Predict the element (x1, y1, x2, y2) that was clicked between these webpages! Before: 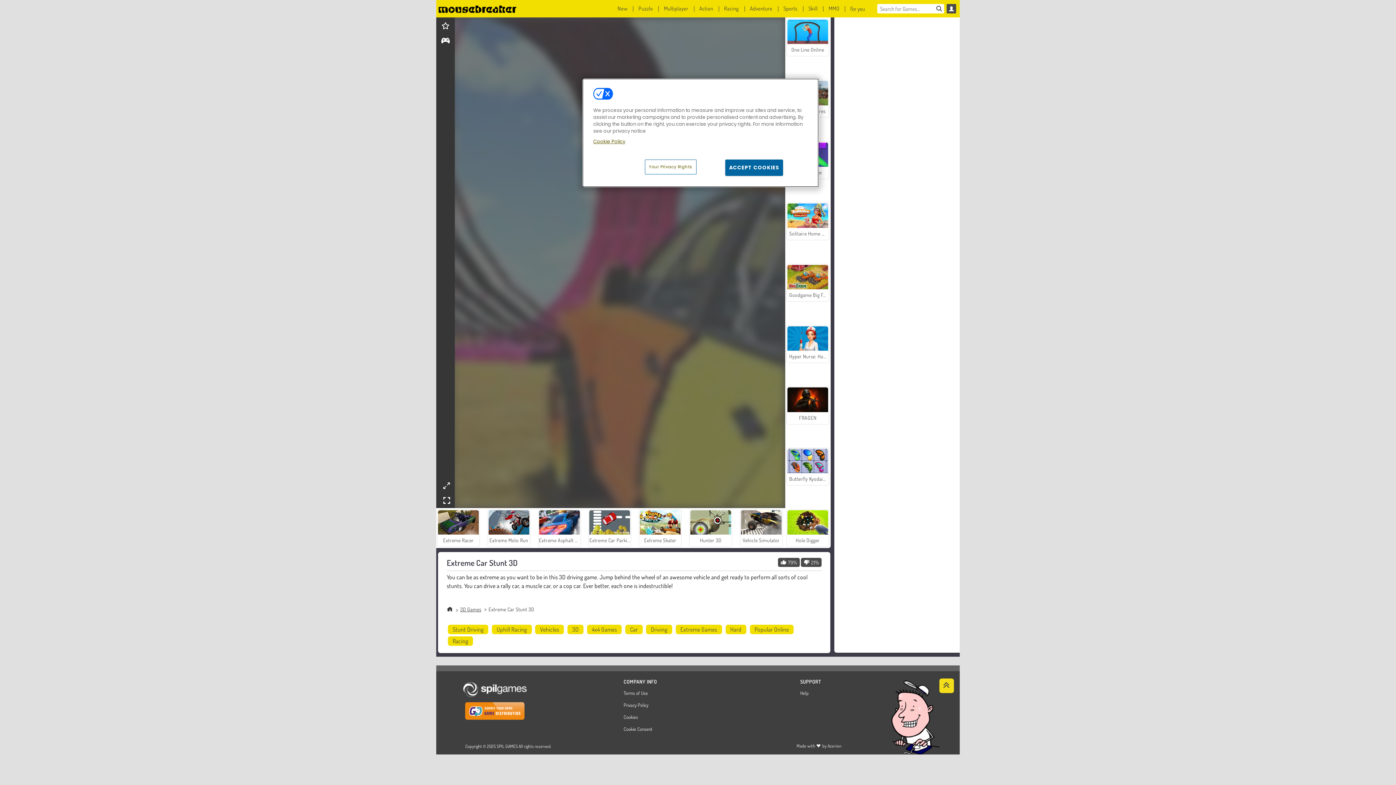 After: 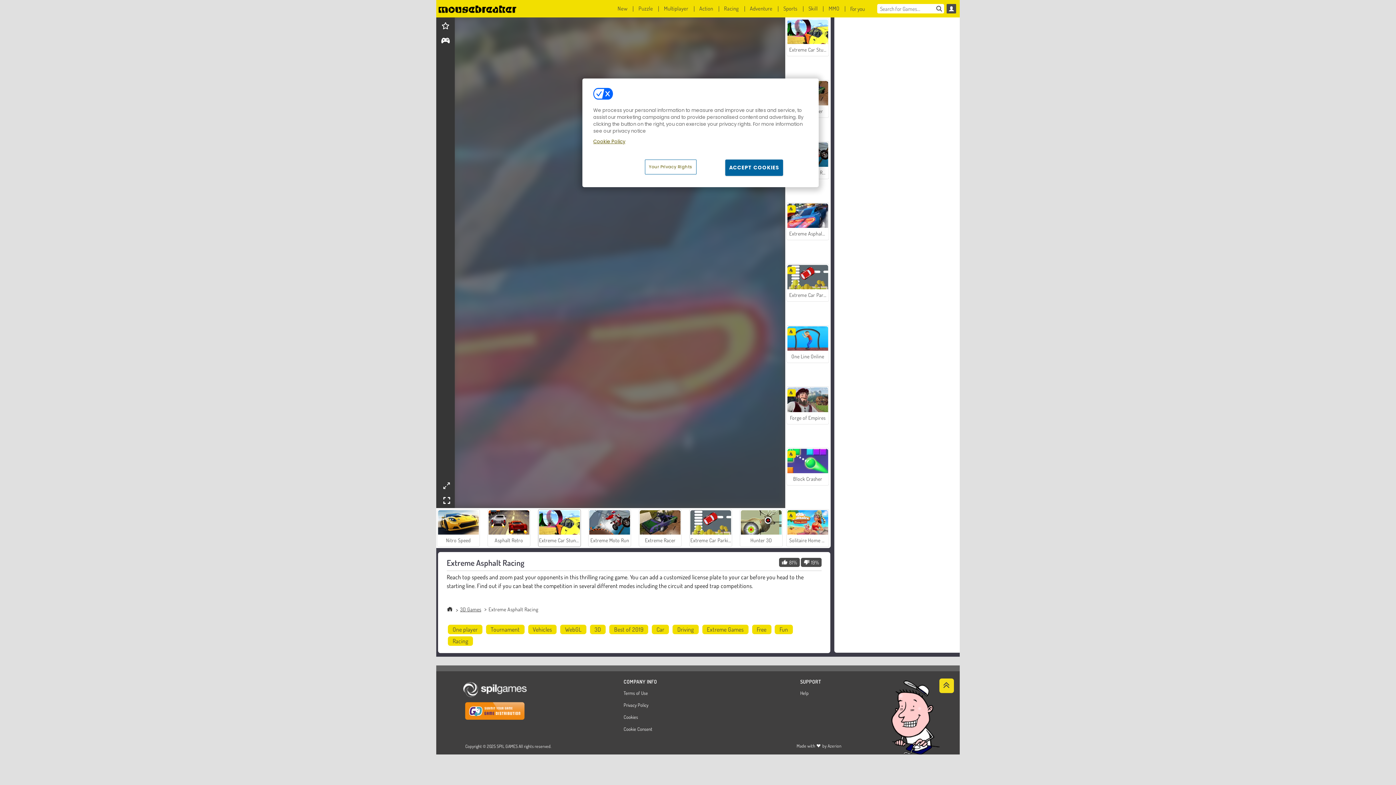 Action: label: Extreme Asphalt Racing bbox: (538, 509, 580, 547)